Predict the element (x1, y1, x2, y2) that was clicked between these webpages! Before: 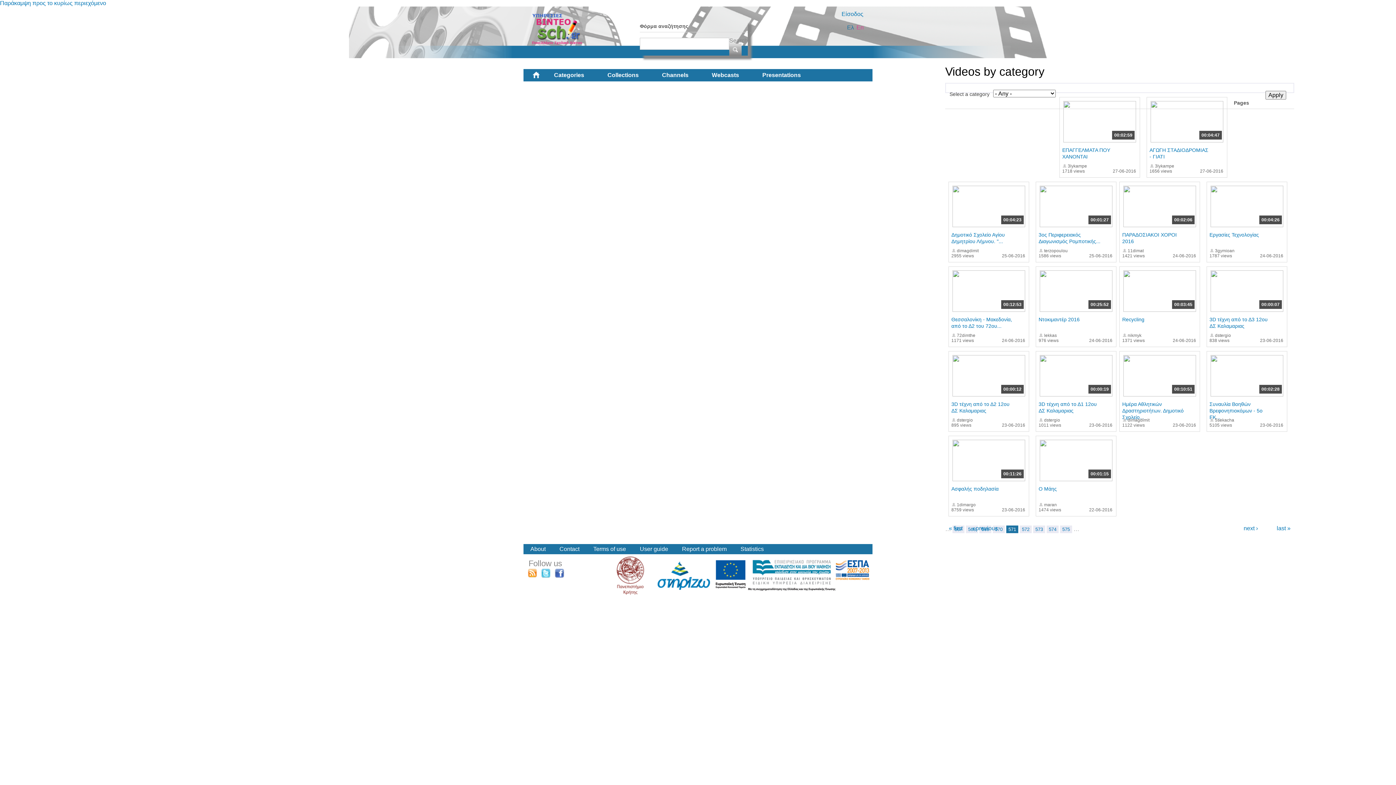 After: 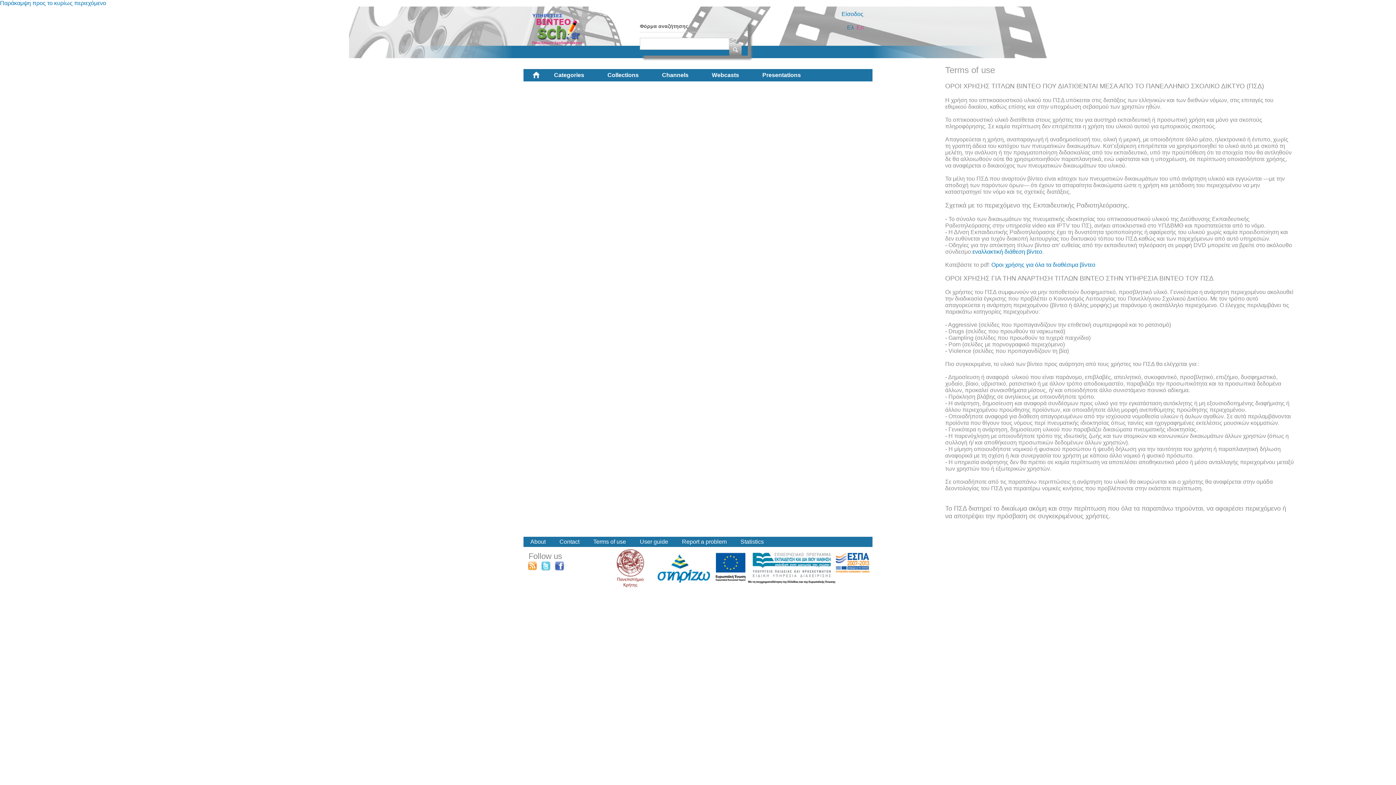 Action: bbox: (593, 546, 626, 552) label: Terms of use